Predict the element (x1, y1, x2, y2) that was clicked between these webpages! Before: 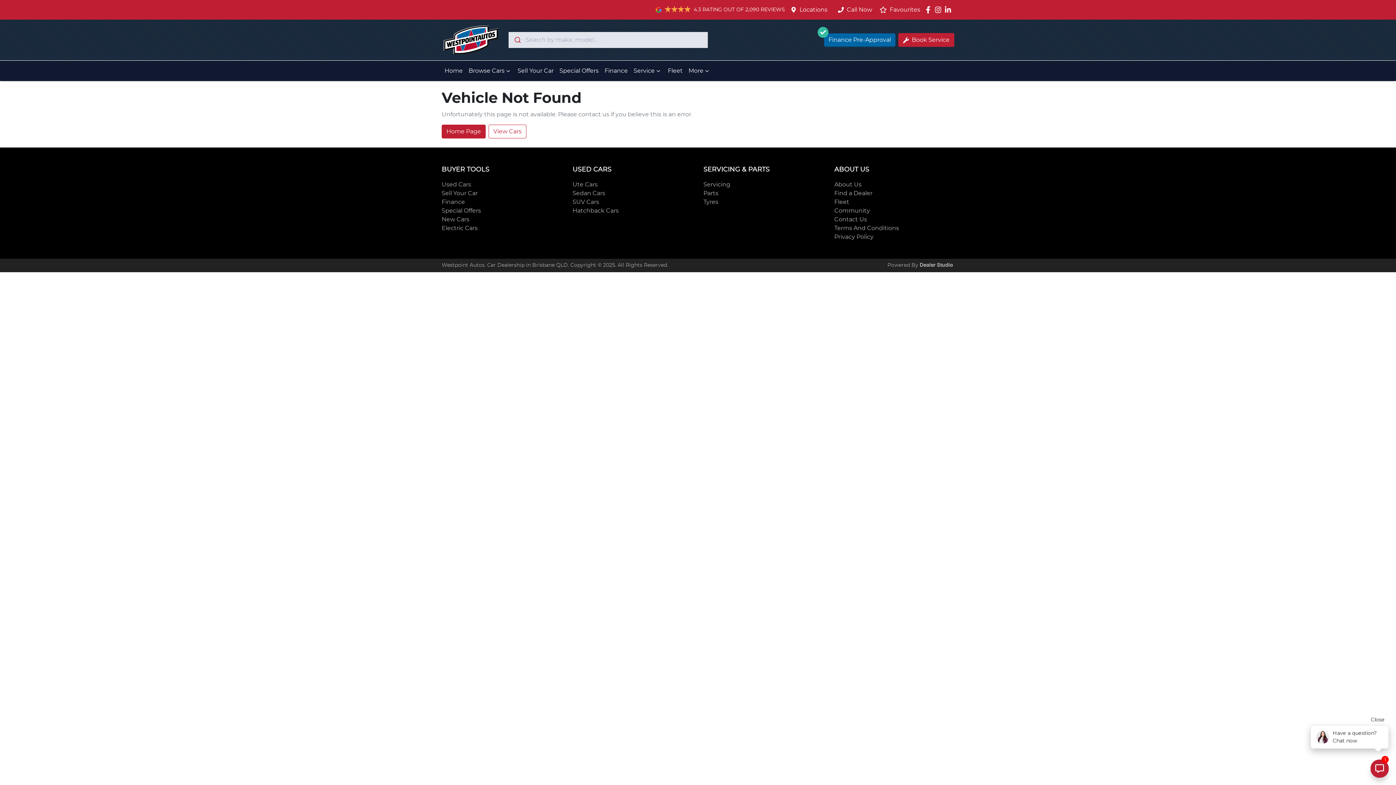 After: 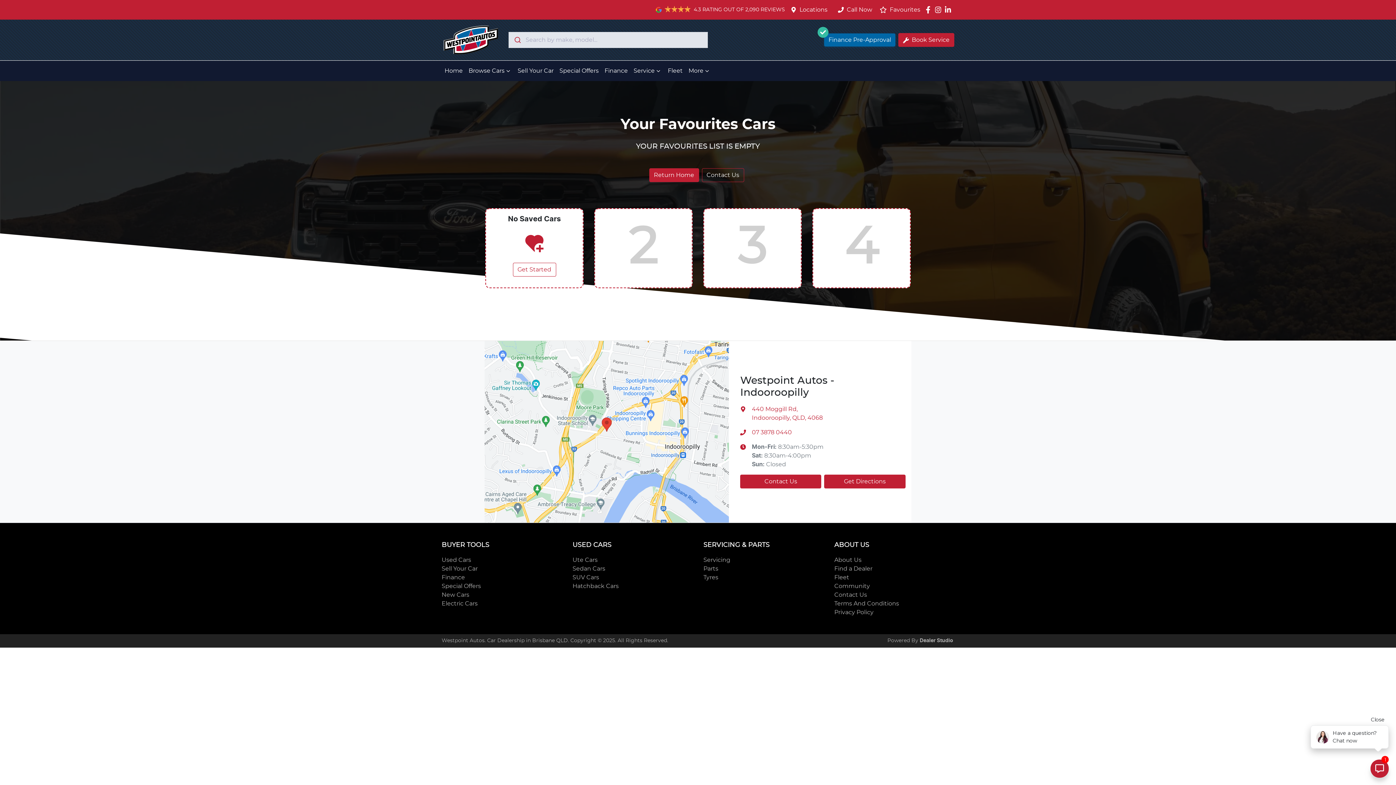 Action: bbox: (880, 5, 924, 14) label: Favourites